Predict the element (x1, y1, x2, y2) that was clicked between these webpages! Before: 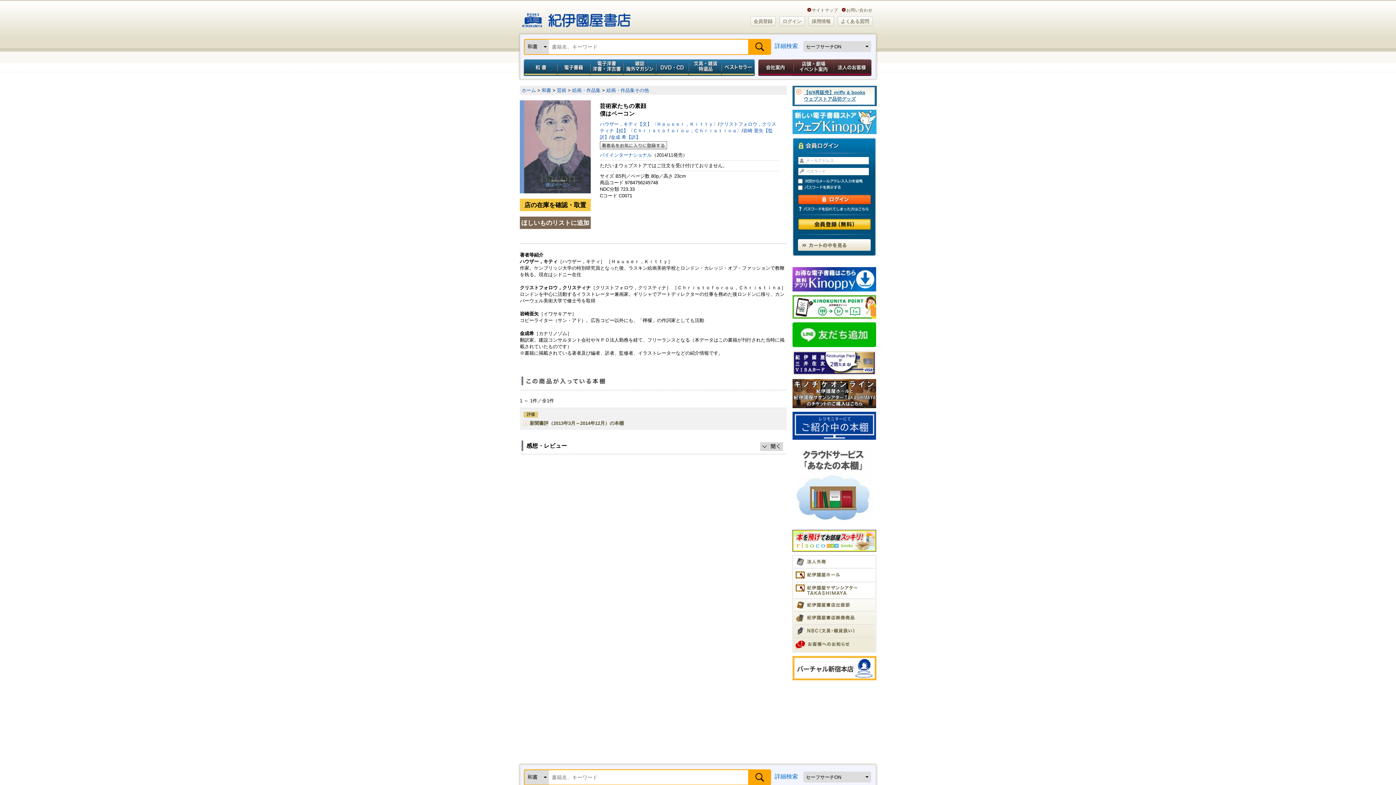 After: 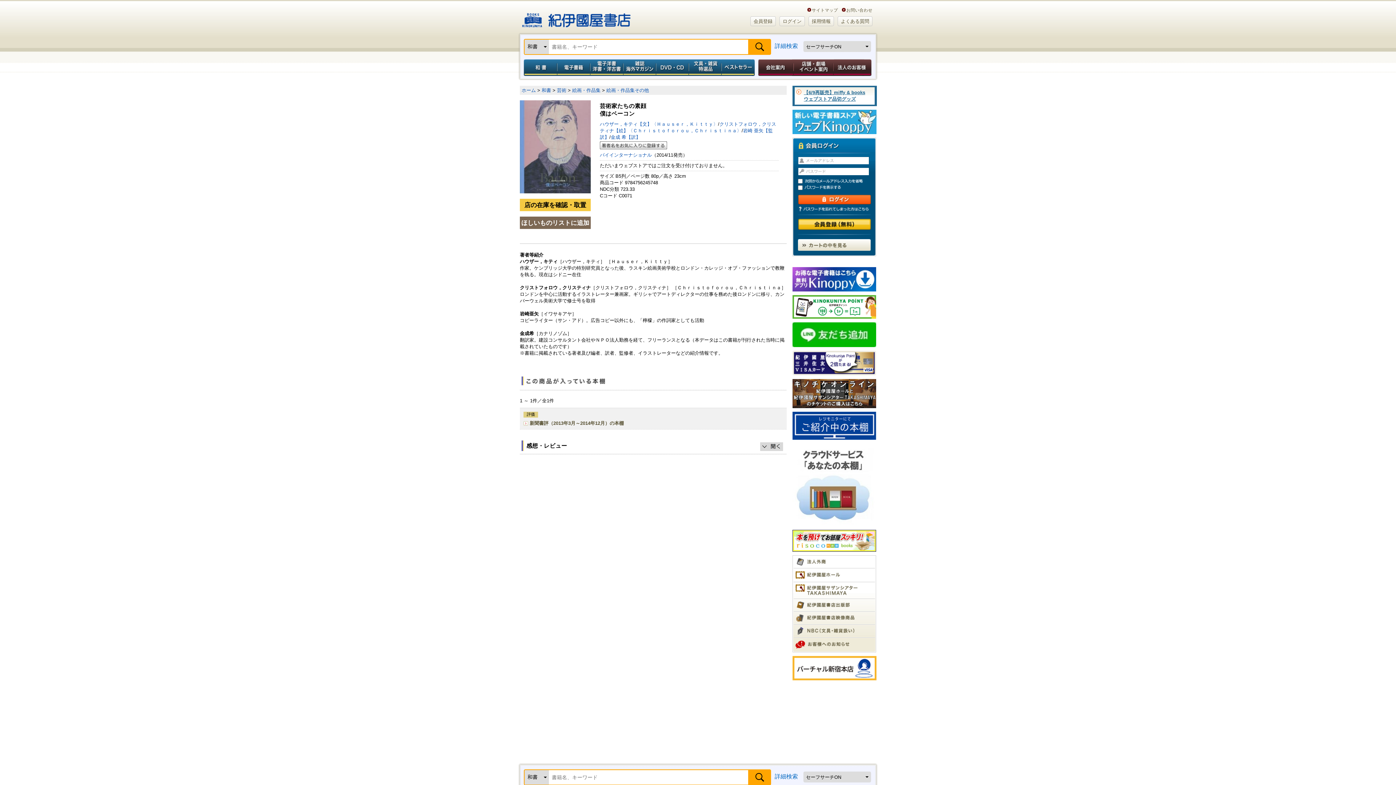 Action: bbox: (793, 630, 855, 636)